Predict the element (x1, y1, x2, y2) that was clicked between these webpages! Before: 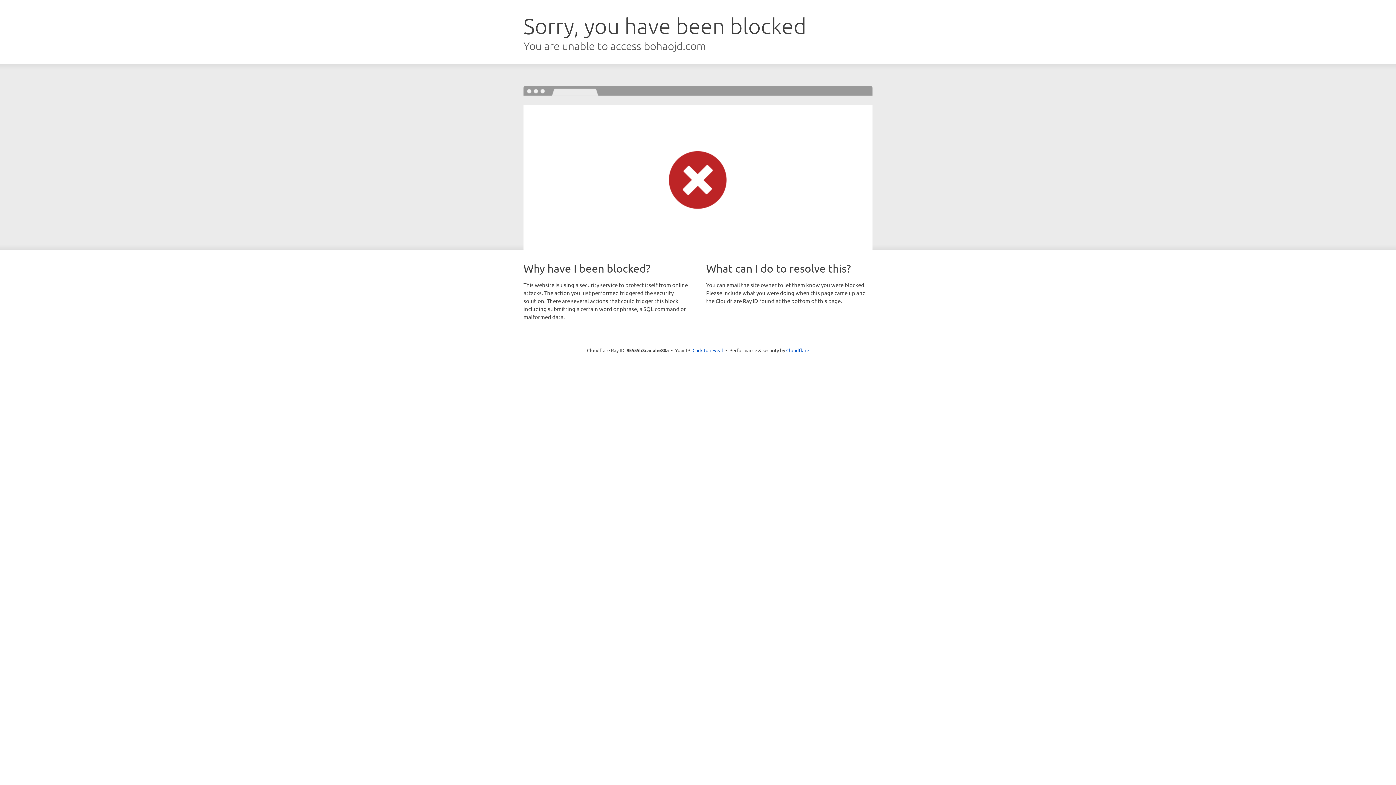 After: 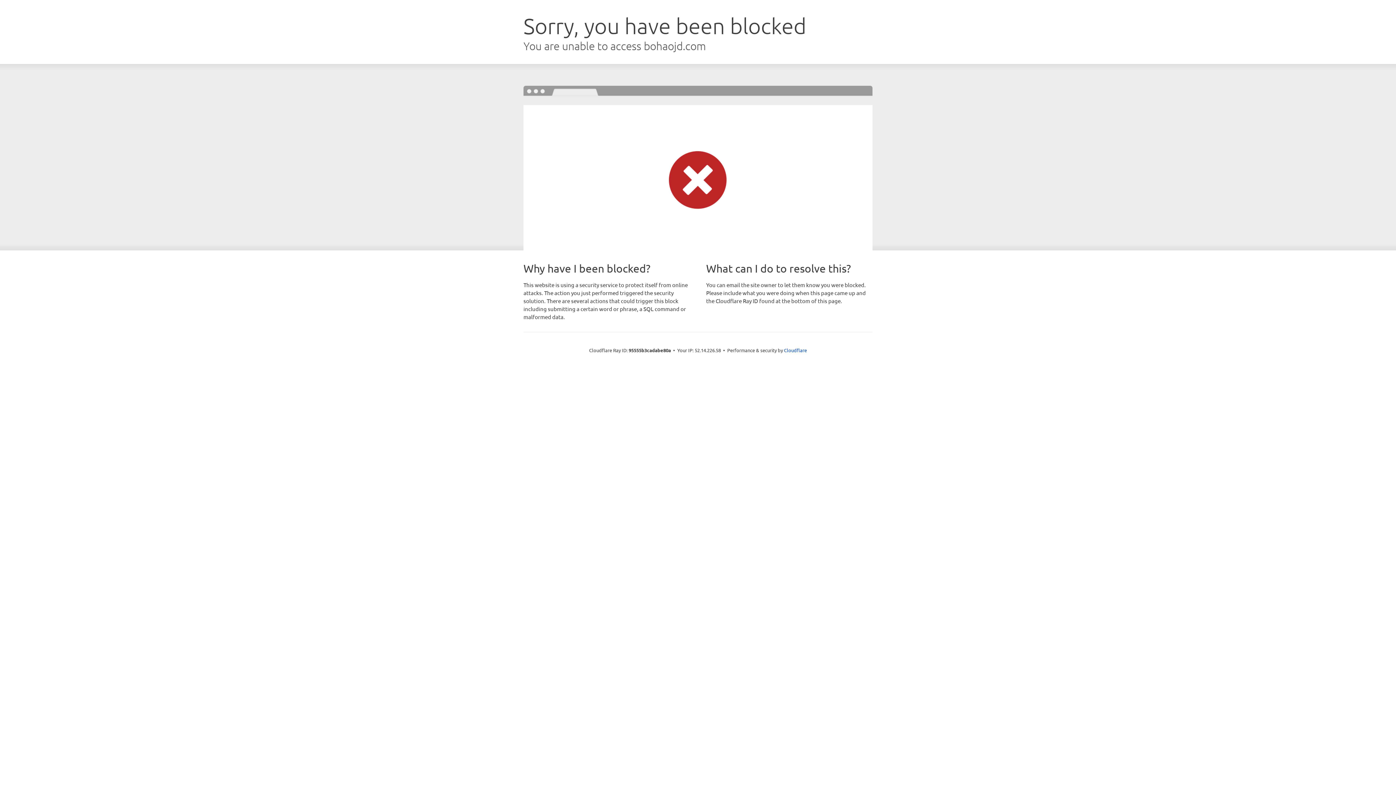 Action: bbox: (692, 346, 723, 353) label: Click to reveal